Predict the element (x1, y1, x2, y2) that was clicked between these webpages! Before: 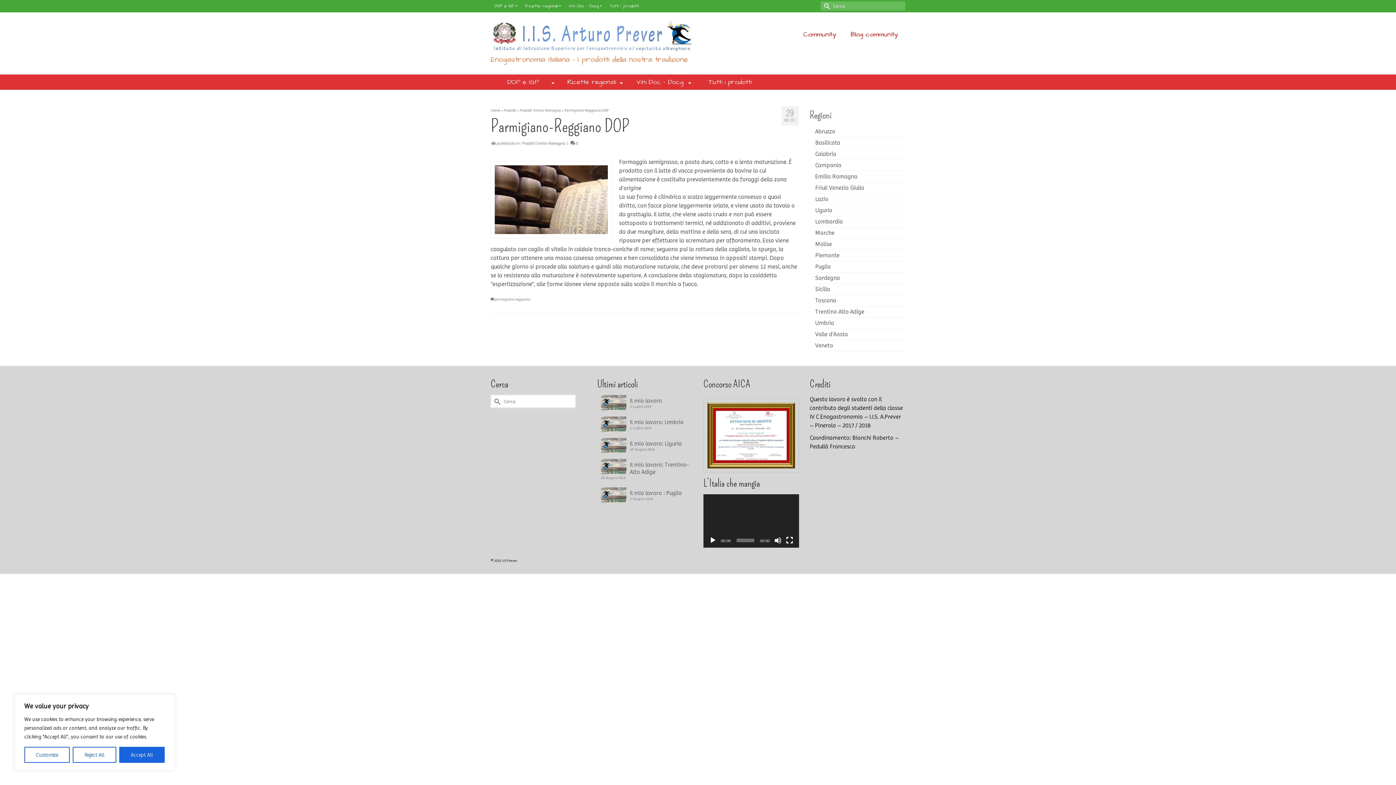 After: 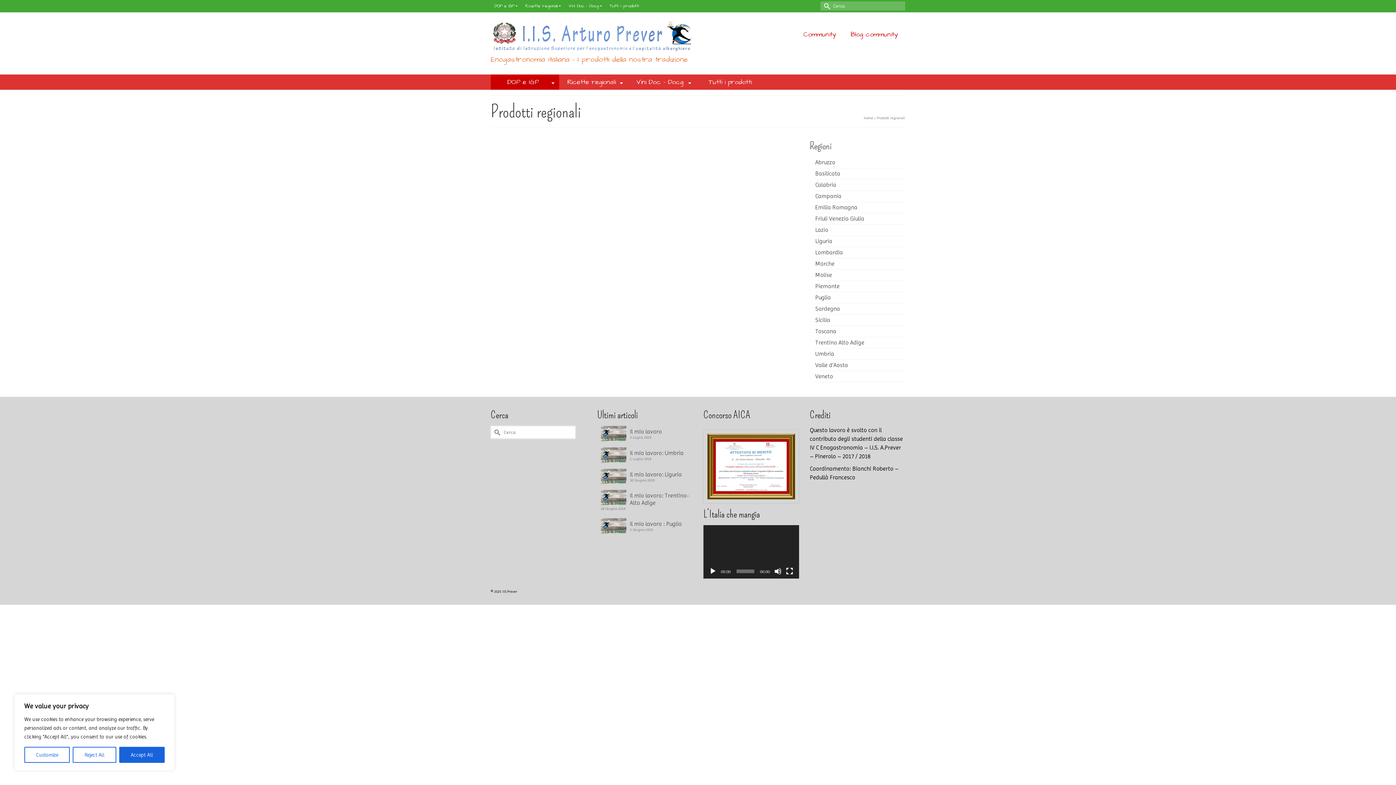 Action: bbox: (490, 74, 559, 89) label: DOP e IGP